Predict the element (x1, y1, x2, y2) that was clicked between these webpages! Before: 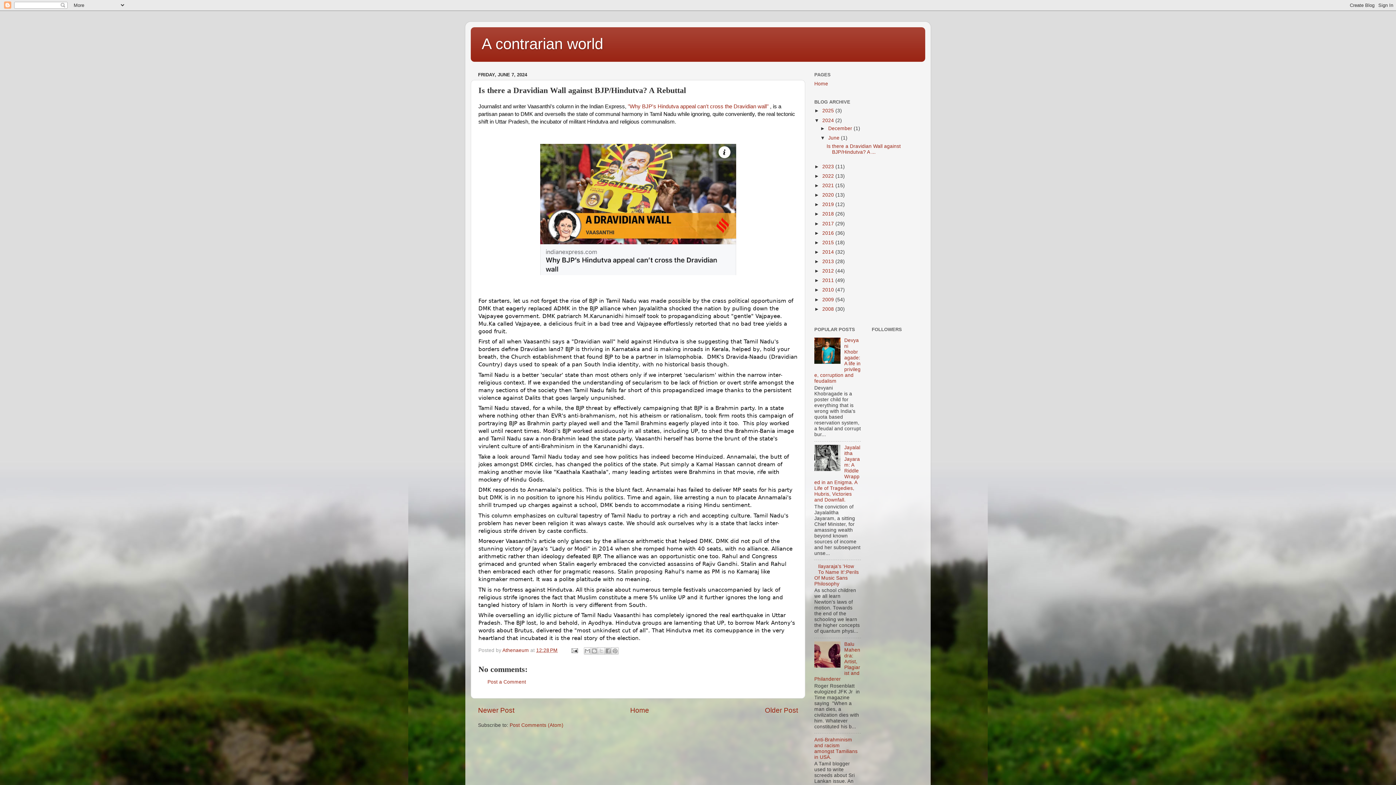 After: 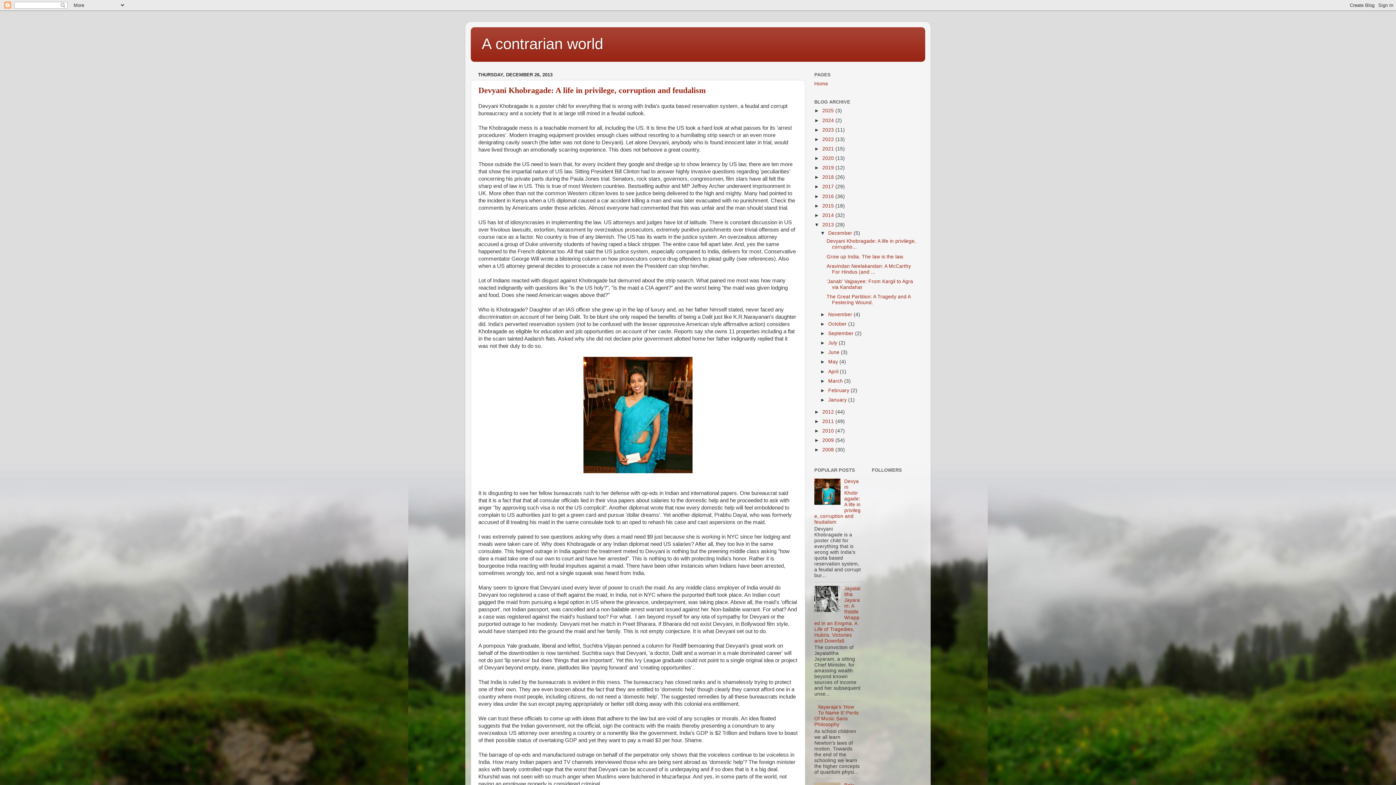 Action: bbox: (822, 258, 835, 264) label: 2013 